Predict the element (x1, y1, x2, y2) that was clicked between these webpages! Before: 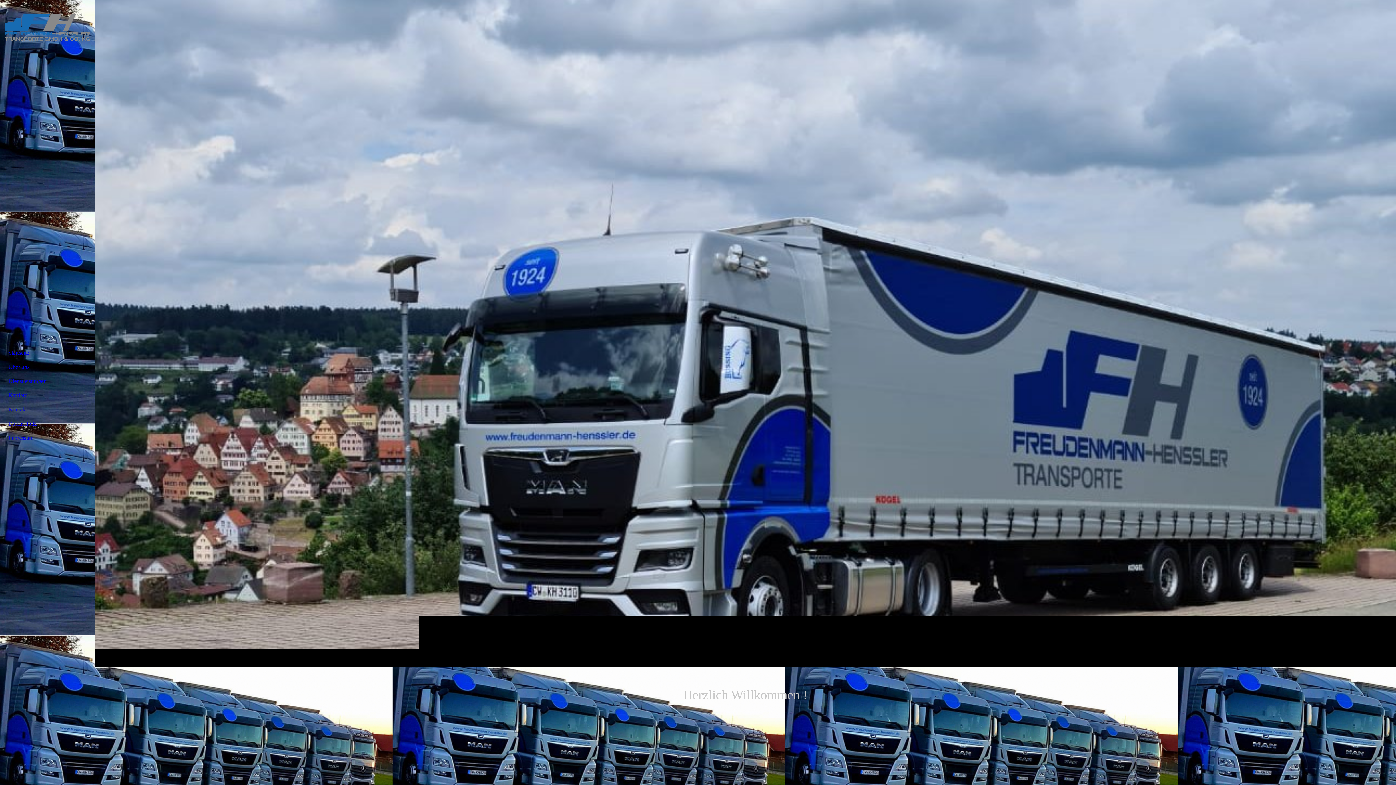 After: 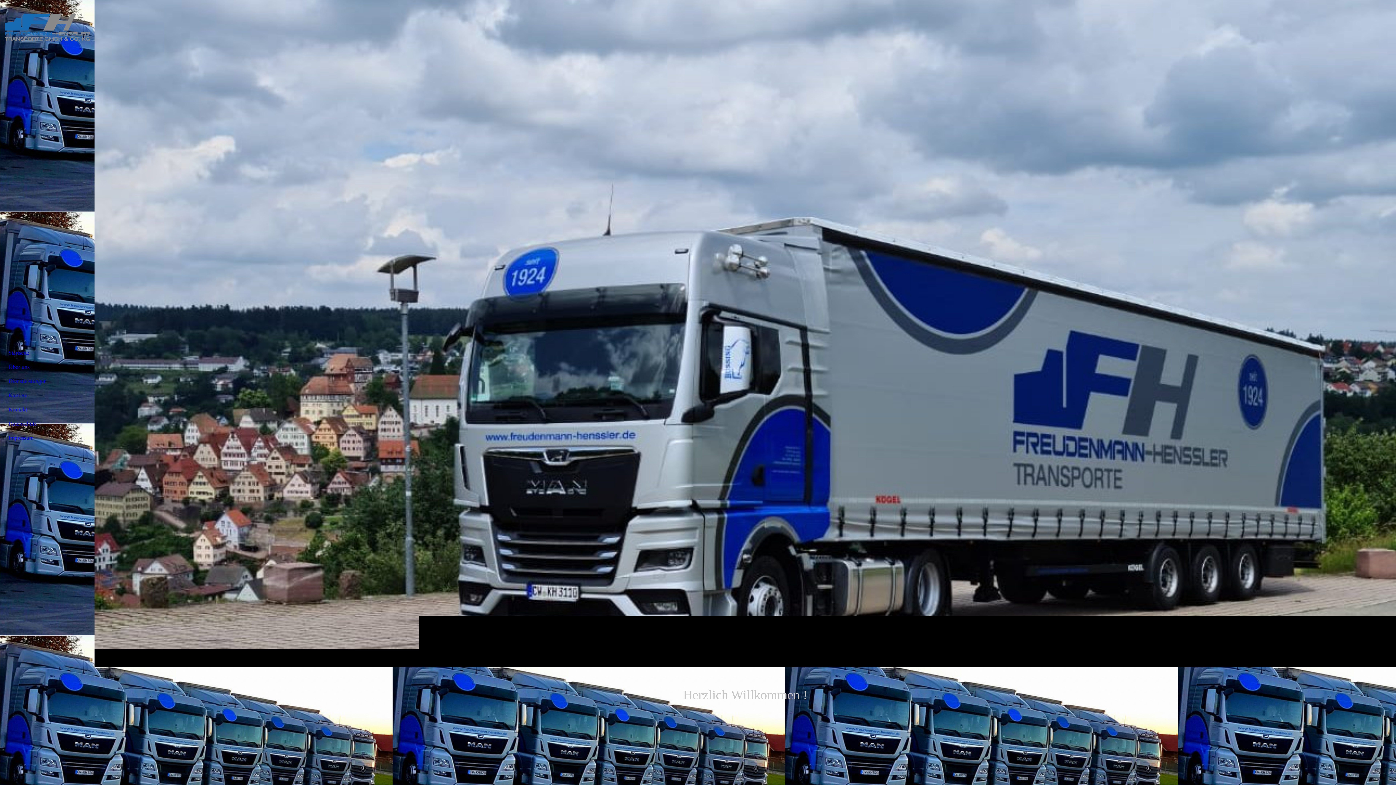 Action: label: Startseite bbox: (4, 345, 89, 359)